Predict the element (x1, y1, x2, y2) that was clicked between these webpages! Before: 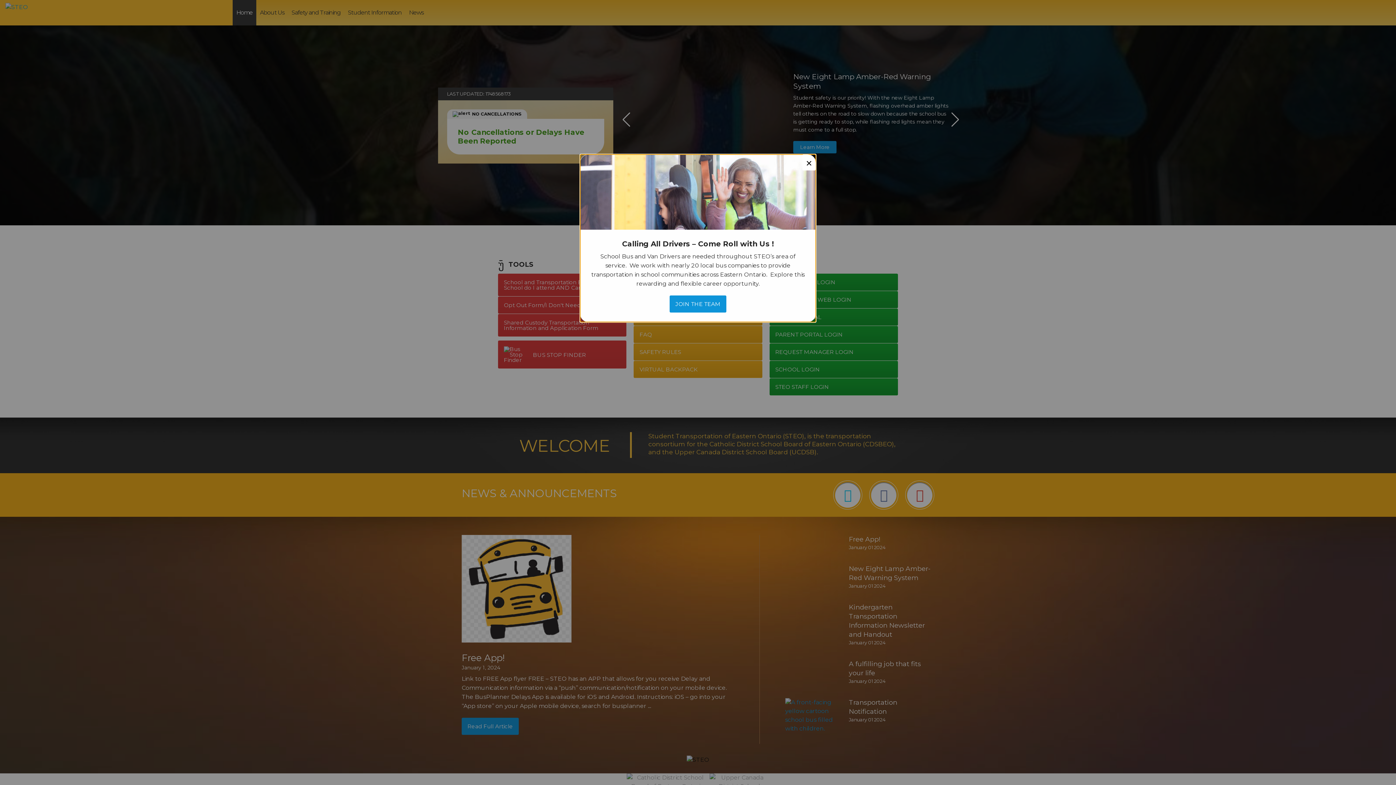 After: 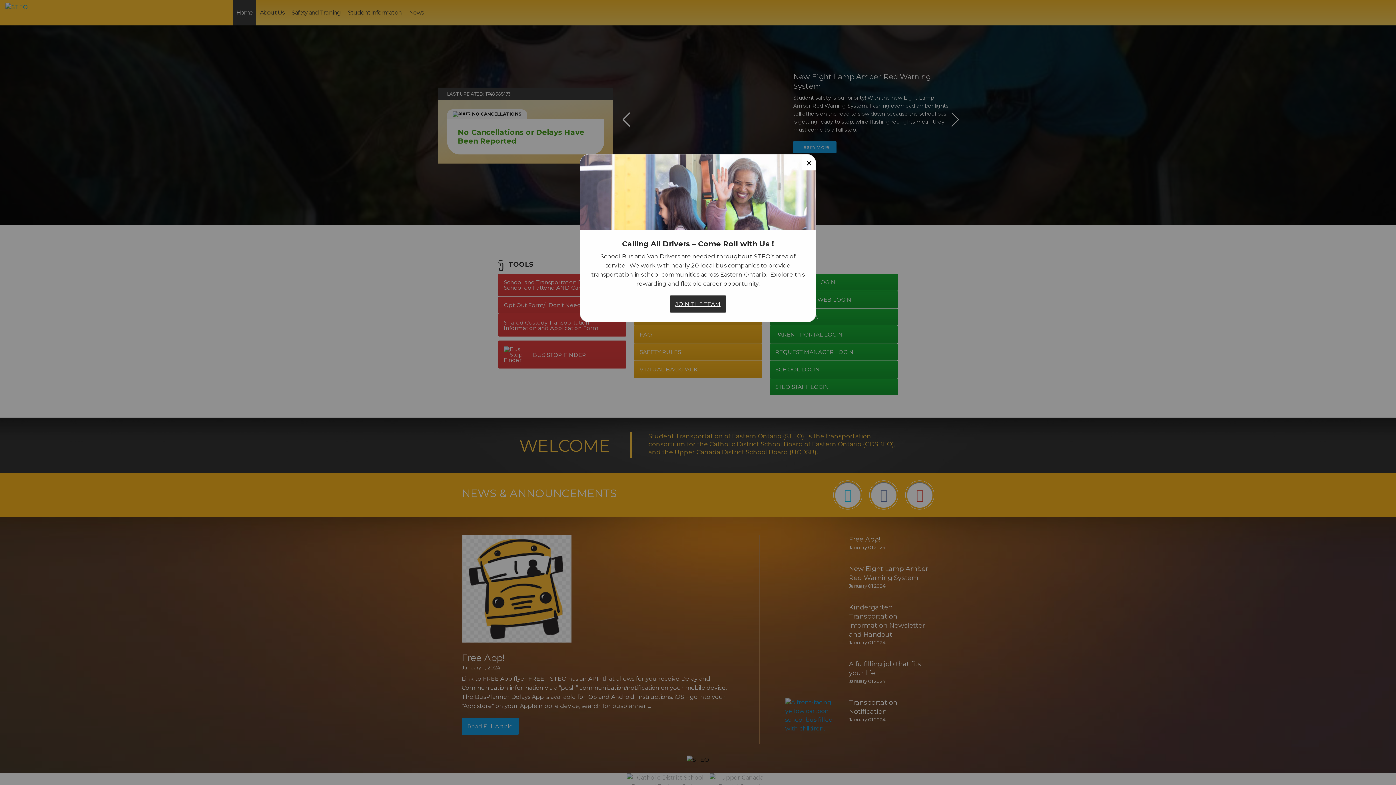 Action: bbox: (669, 295, 726, 312) label: JOIN THE TEAM